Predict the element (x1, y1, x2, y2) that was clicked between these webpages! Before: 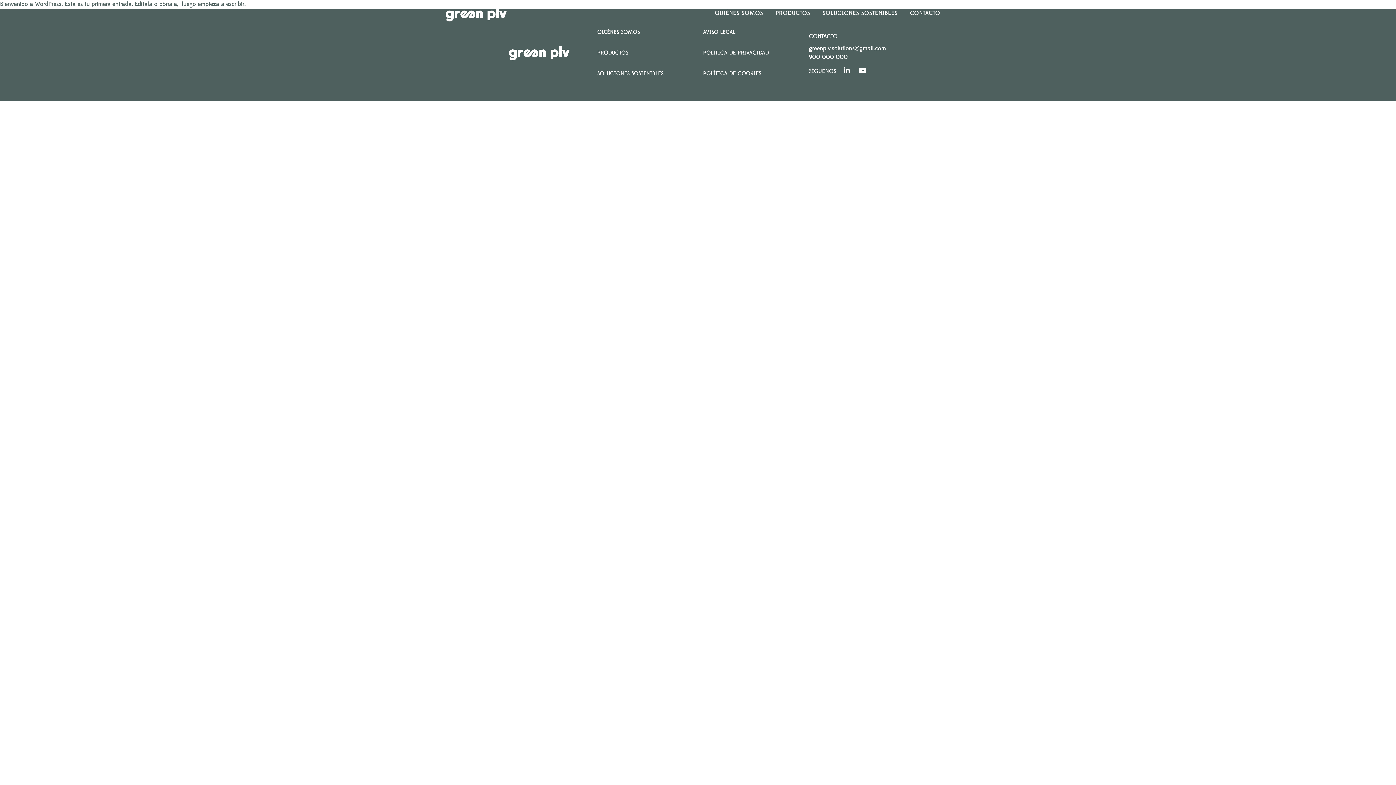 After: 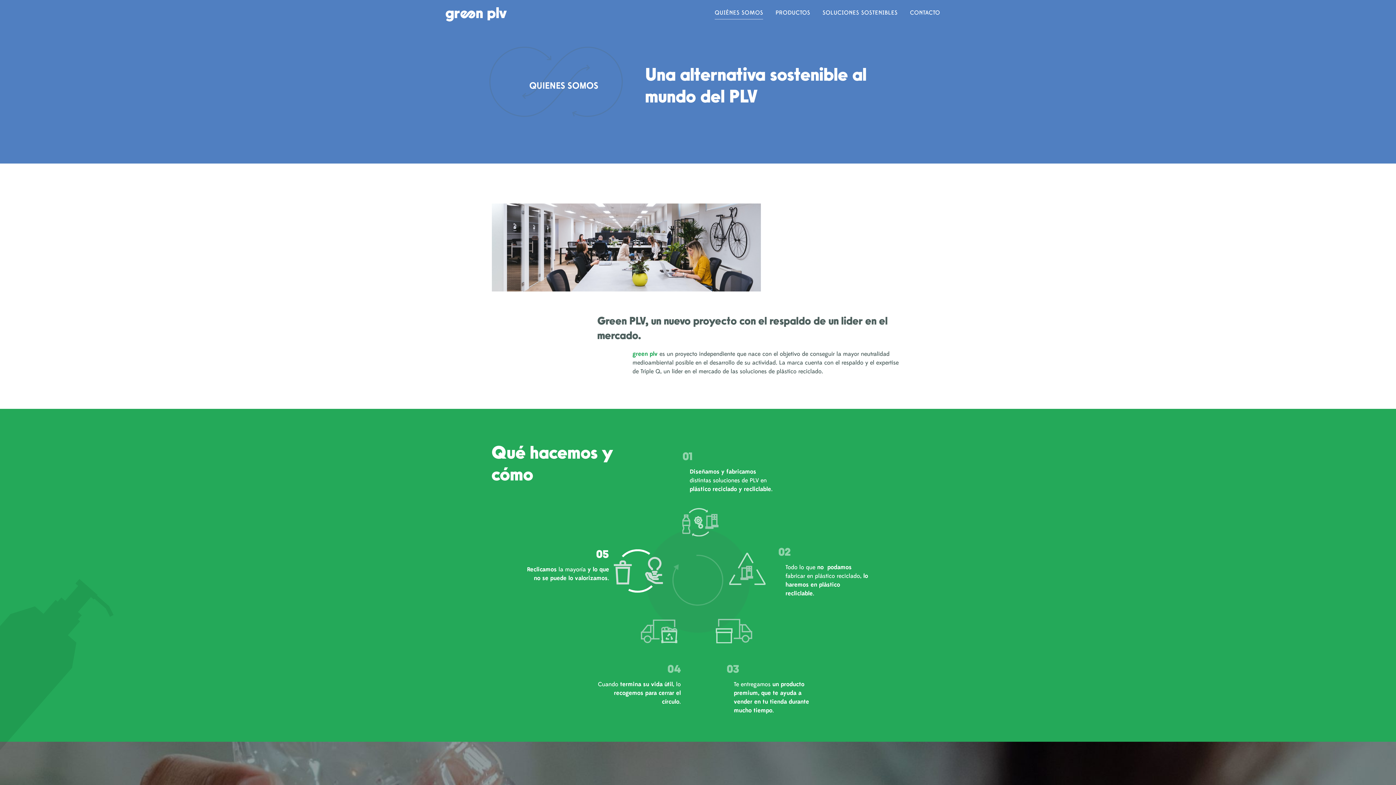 Action: bbox: (714, 9, 763, 19) label: QUIÉNES SOMOS